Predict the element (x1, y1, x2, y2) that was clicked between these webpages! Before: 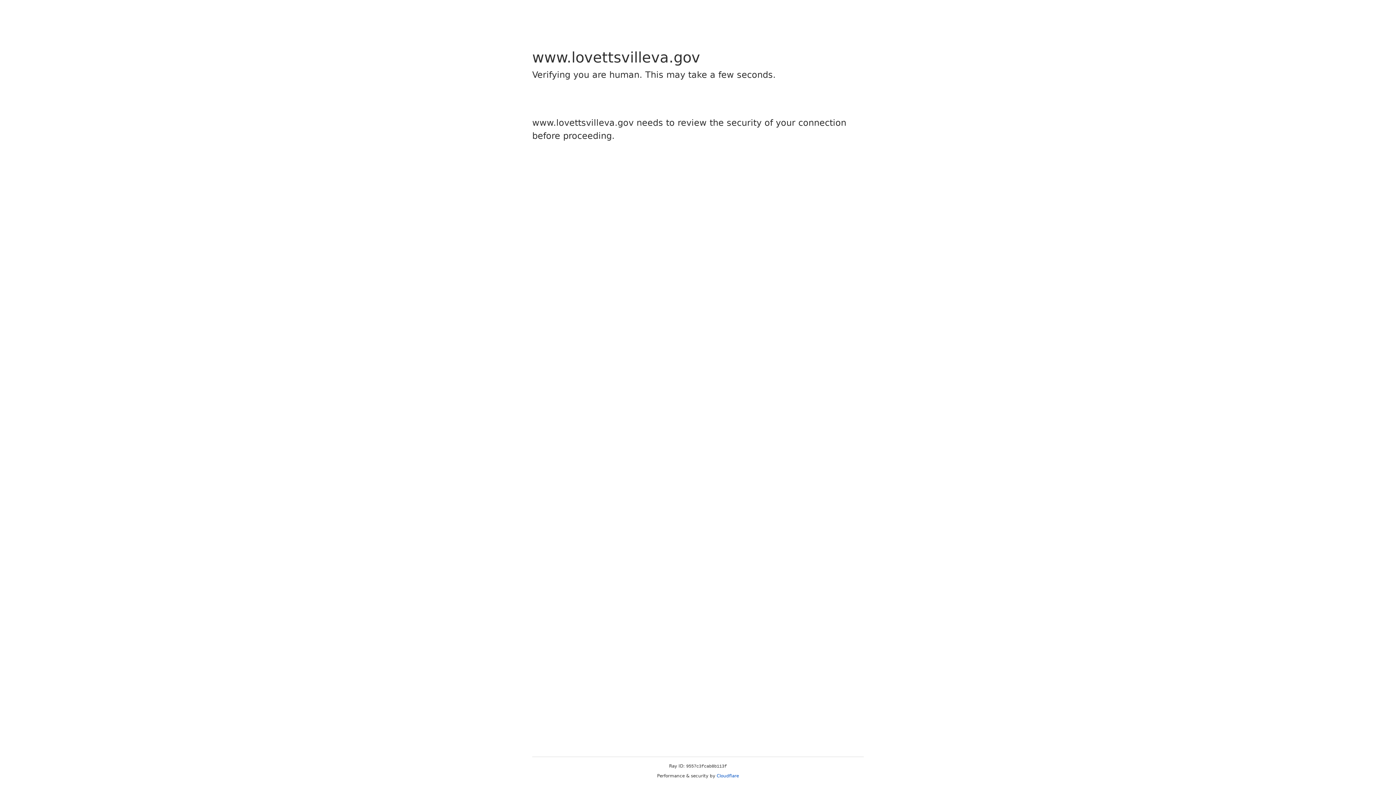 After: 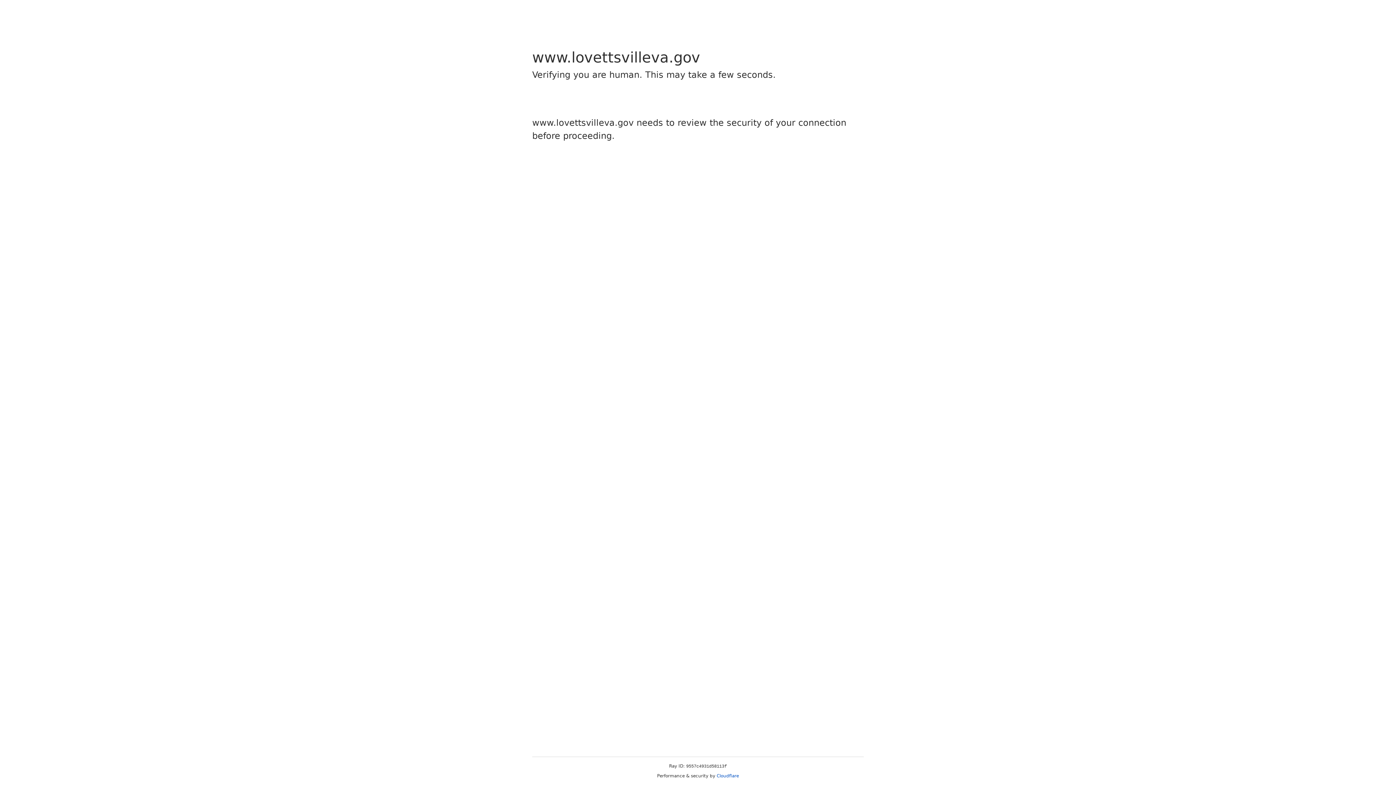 Action: label: Cloudflare bbox: (716, 773, 739, 778)